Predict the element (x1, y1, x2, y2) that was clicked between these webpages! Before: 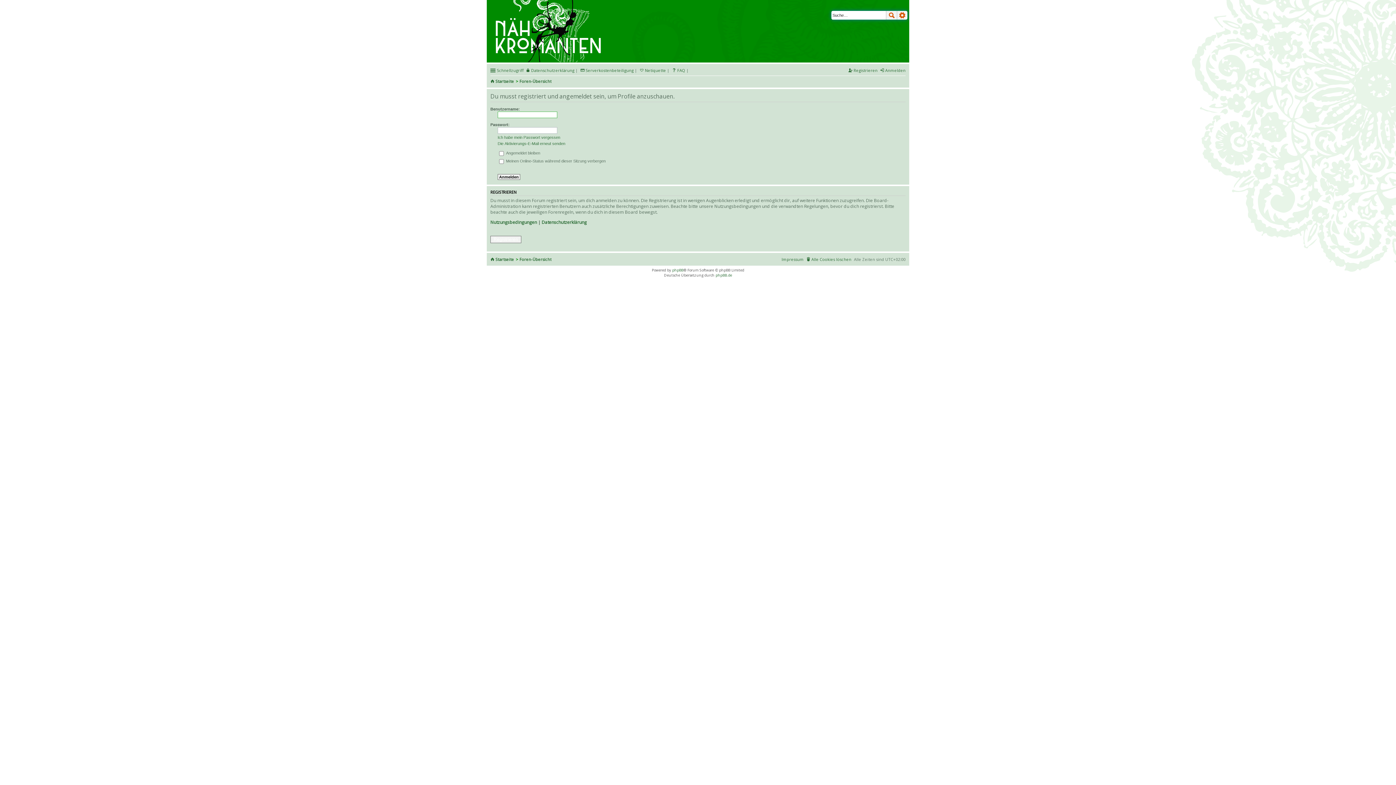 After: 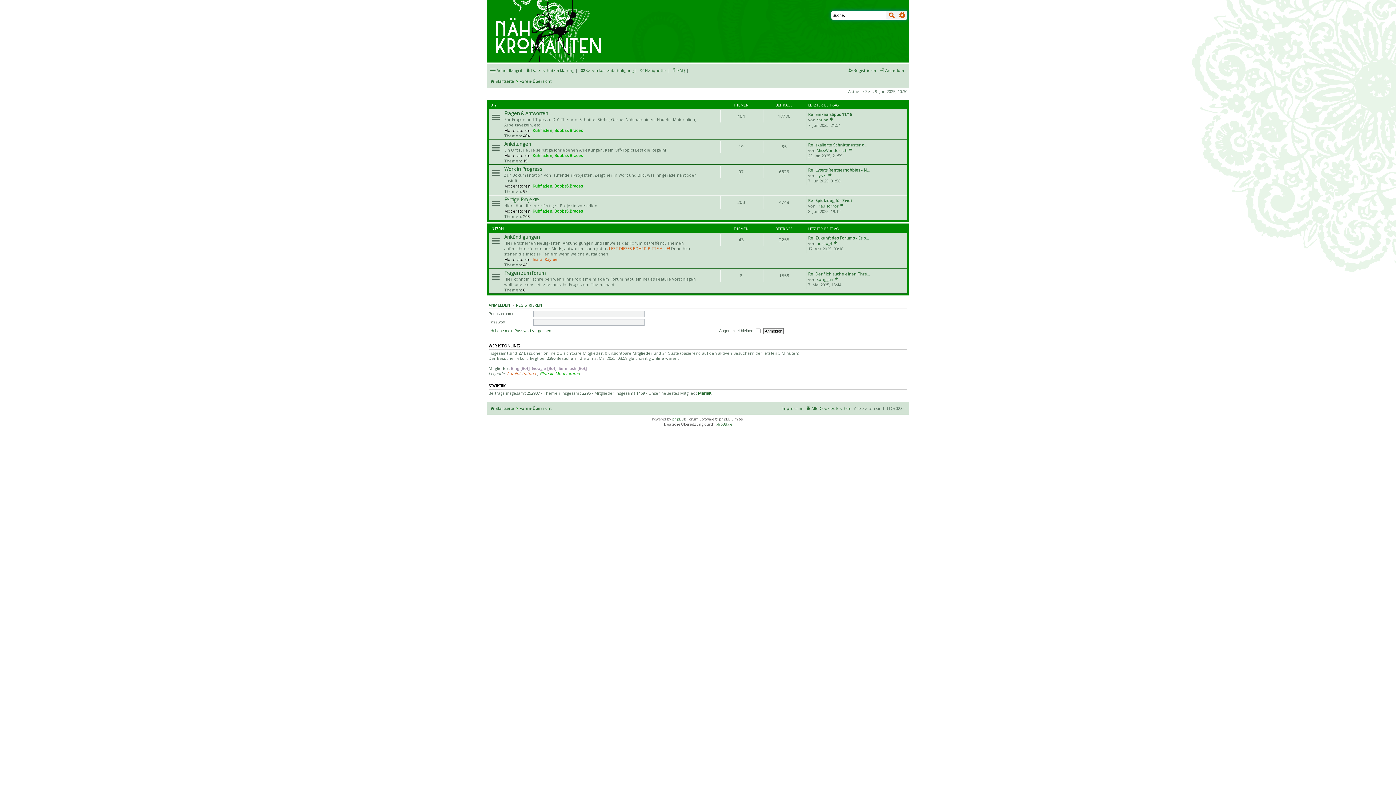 Action: bbox: (519, 77, 551, 85) label: Foren-Übersicht